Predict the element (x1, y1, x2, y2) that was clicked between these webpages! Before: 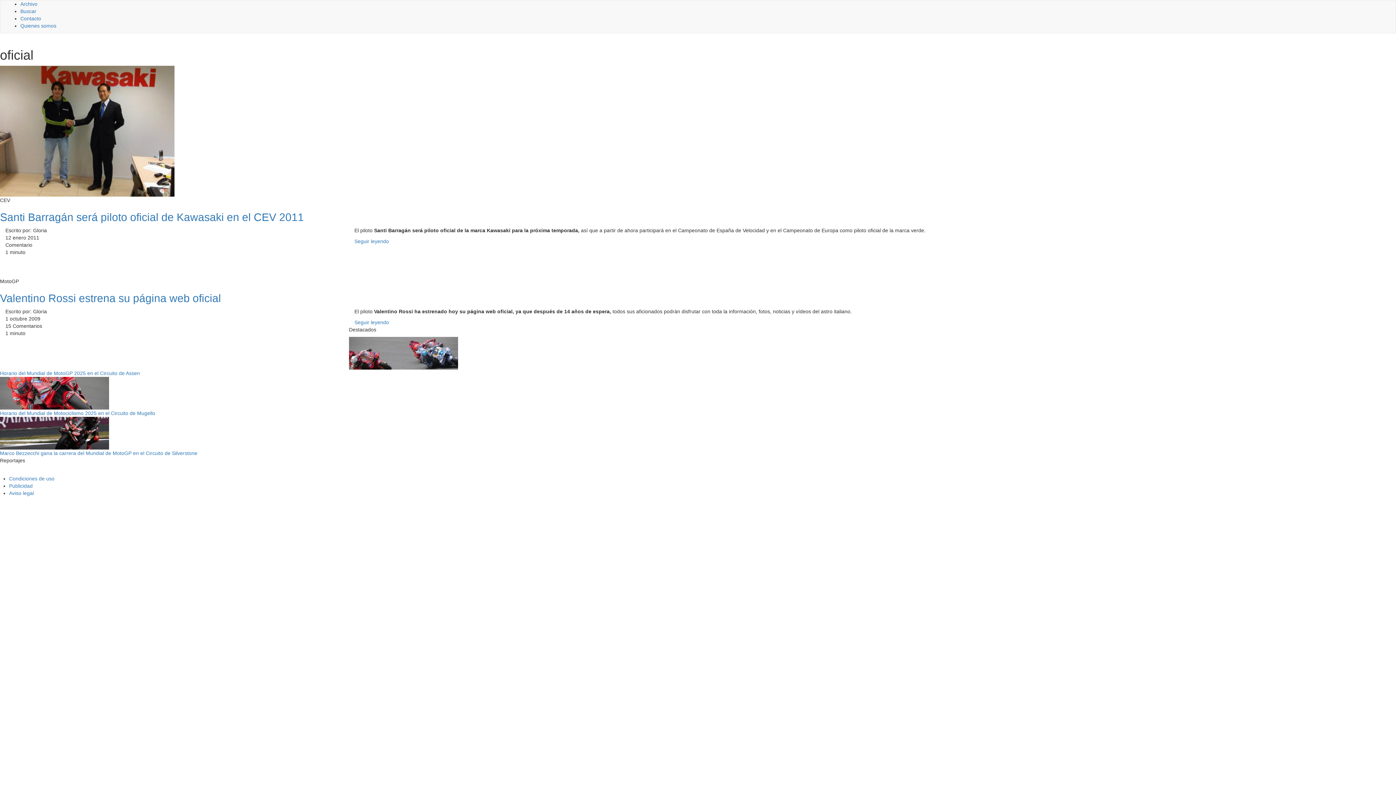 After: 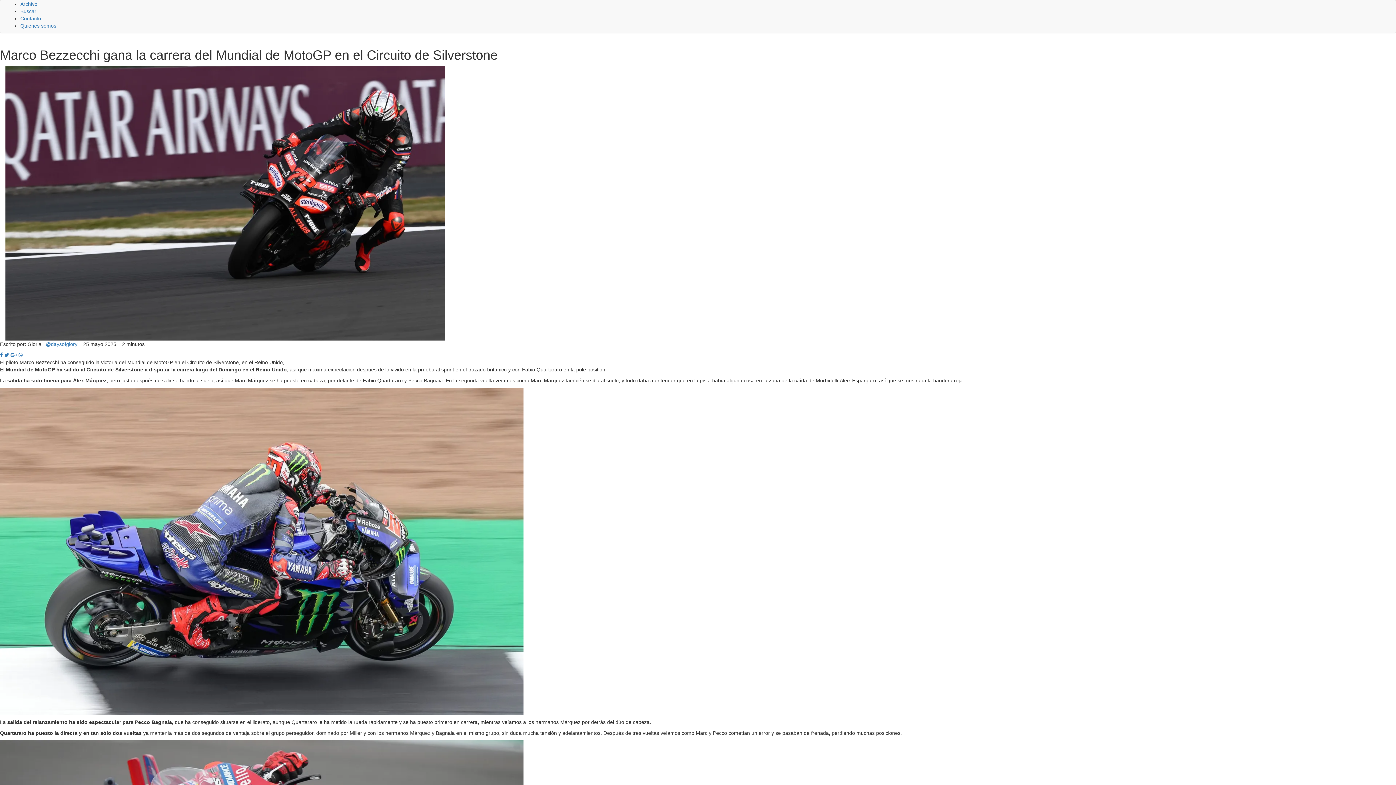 Action: label: Marco Bezzecchi gana la carrera del Mundial de MotoGP en el Circuito de Silverstone bbox: (0, 417, 1396, 456)